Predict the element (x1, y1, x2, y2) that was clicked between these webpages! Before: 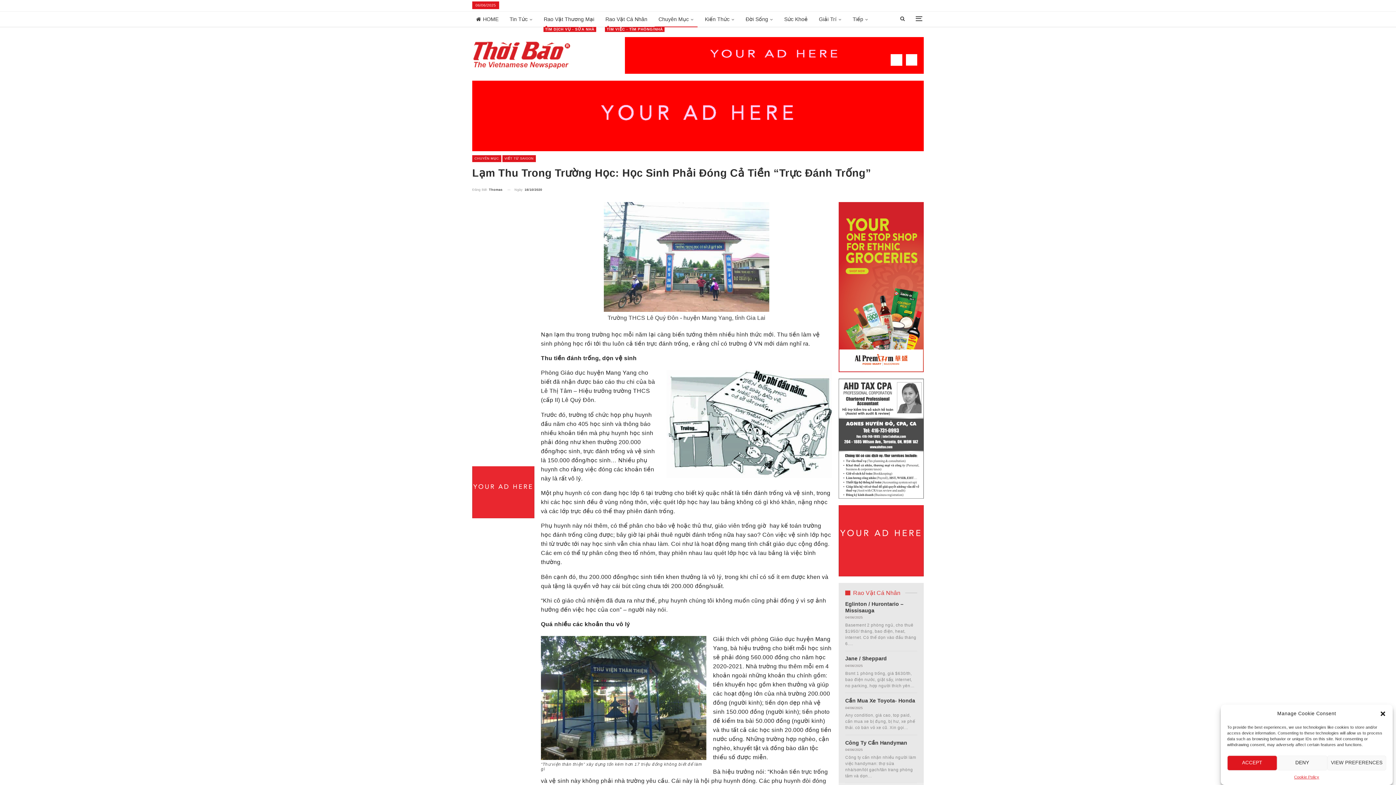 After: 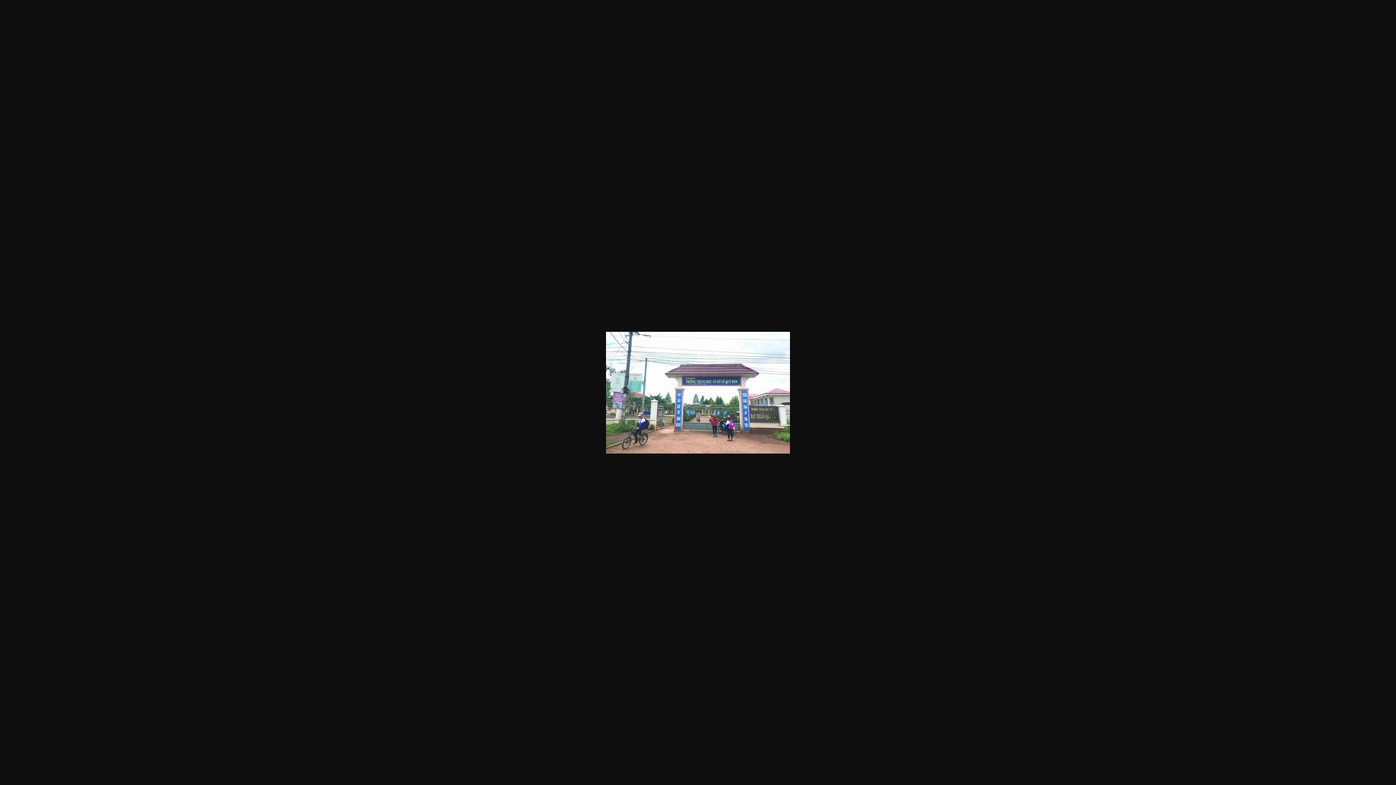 Action: bbox: (671, 332, 855, 339)